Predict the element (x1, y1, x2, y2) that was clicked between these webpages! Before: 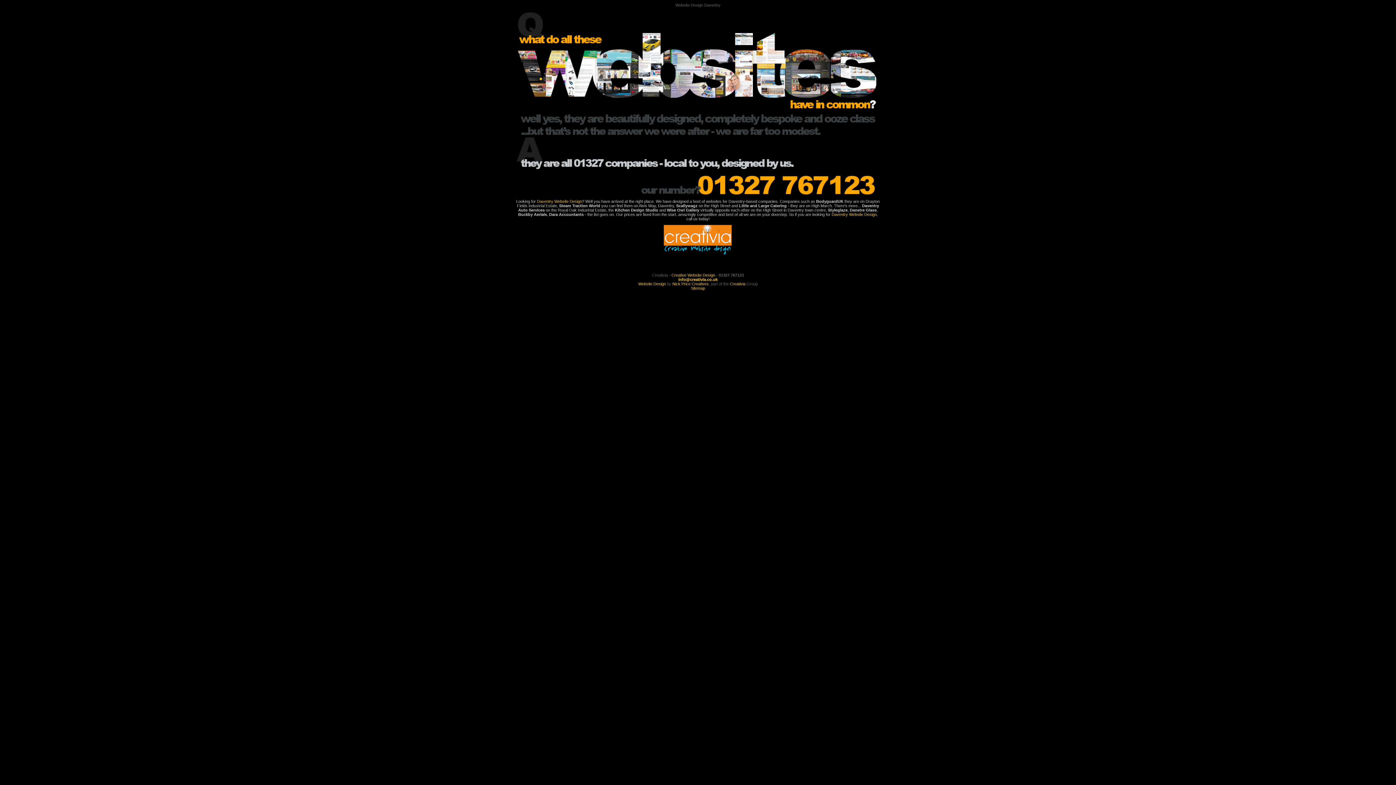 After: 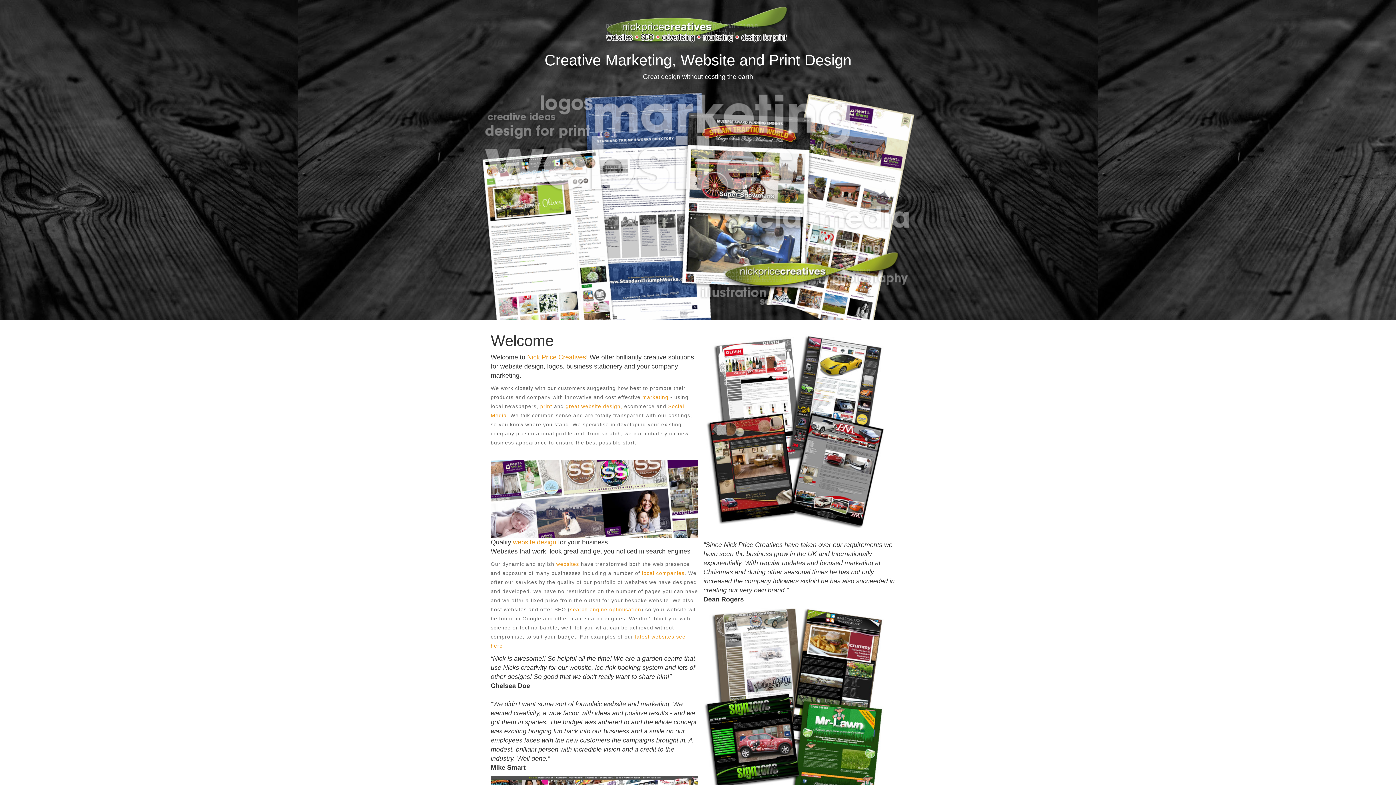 Action: label: Website Design bbox: (638, 281, 666, 286)